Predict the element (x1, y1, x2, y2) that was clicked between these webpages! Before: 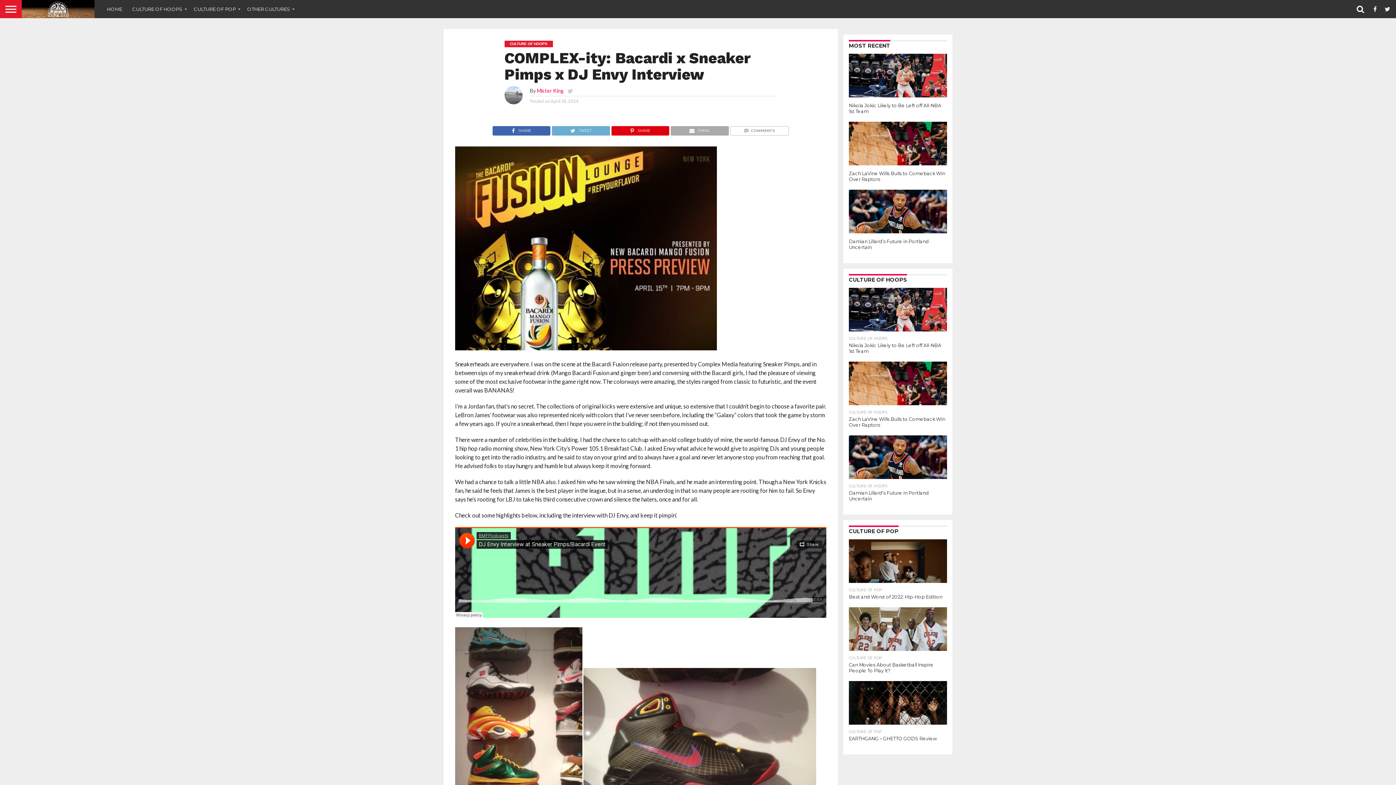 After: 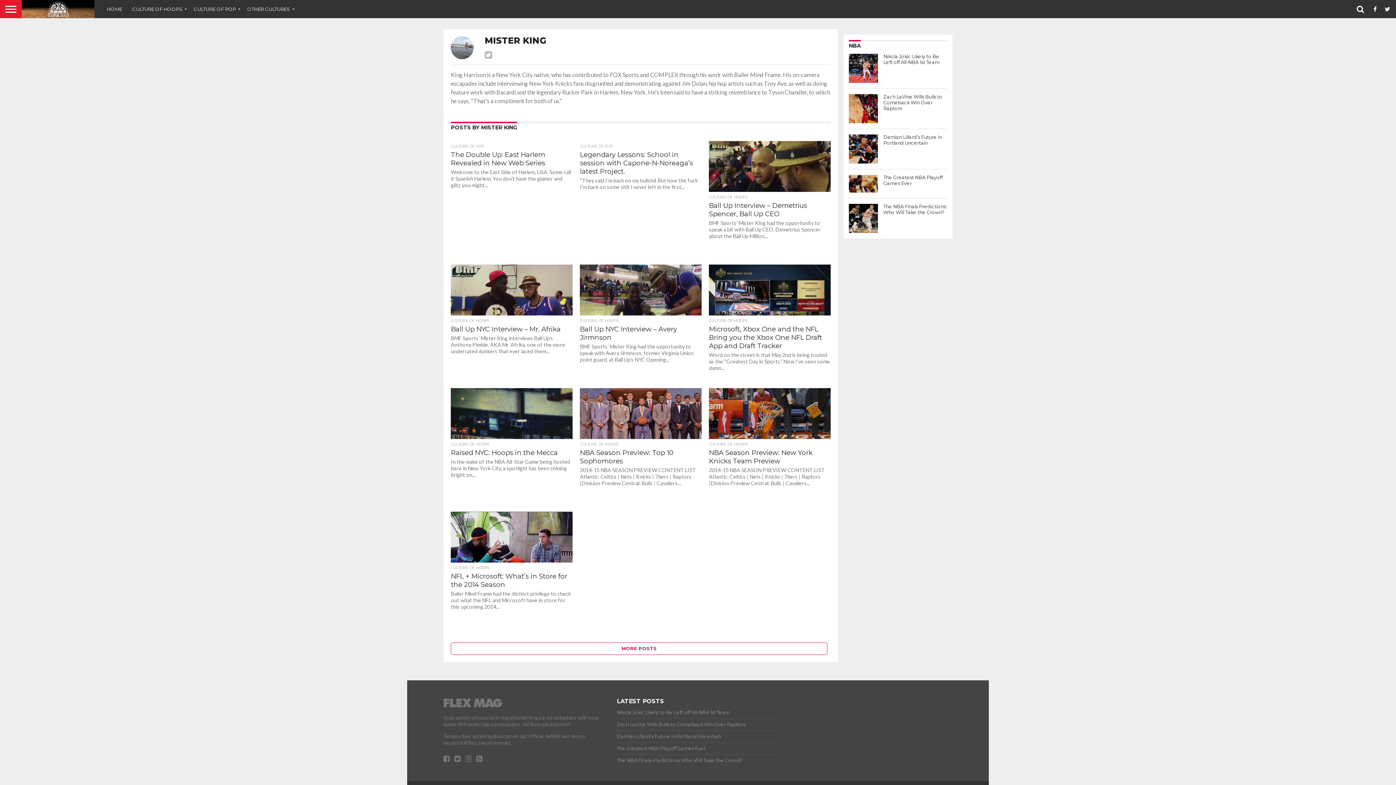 Action: label: Mister King bbox: (536, 87, 563, 93)